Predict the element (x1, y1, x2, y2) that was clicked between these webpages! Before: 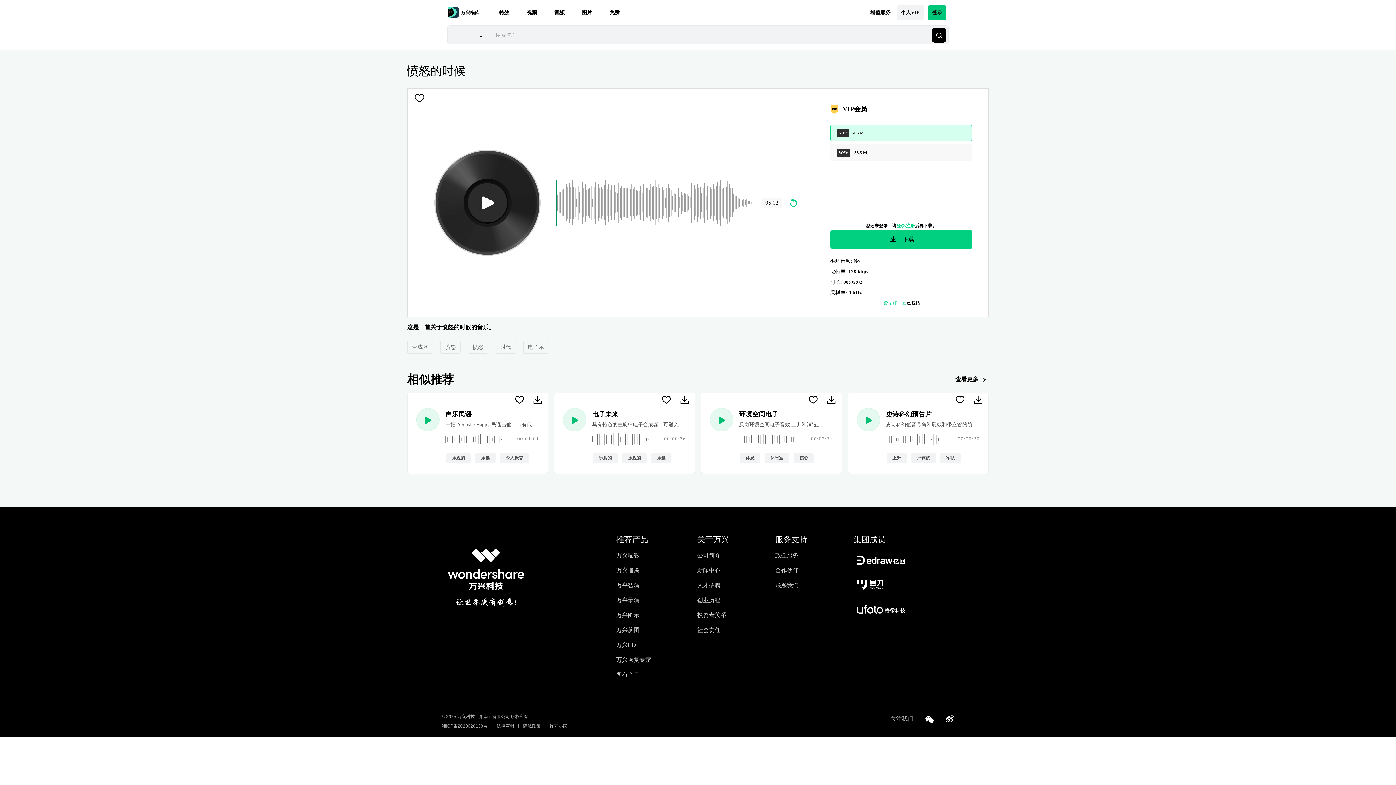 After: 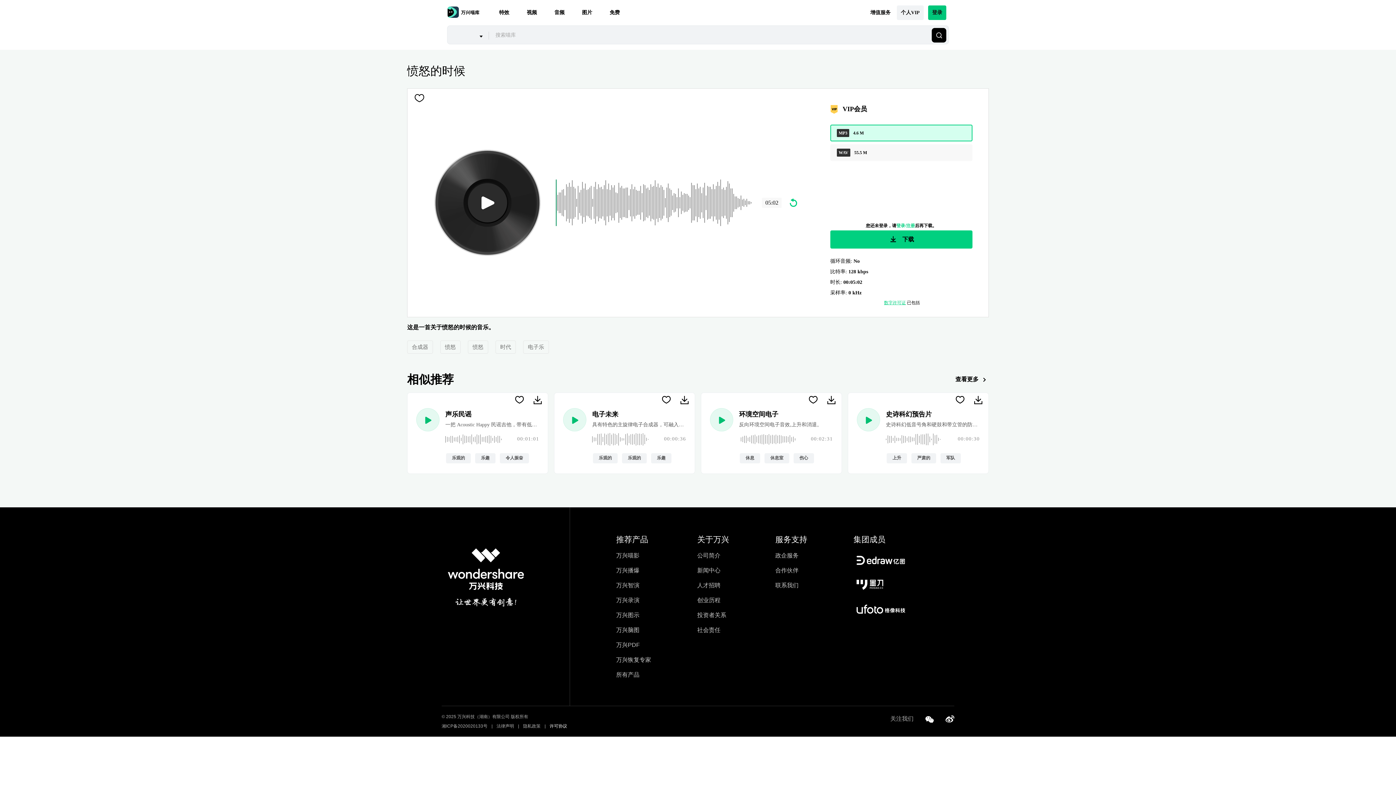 Action: bbox: (549, 724, 567, 729) label: 许可协议